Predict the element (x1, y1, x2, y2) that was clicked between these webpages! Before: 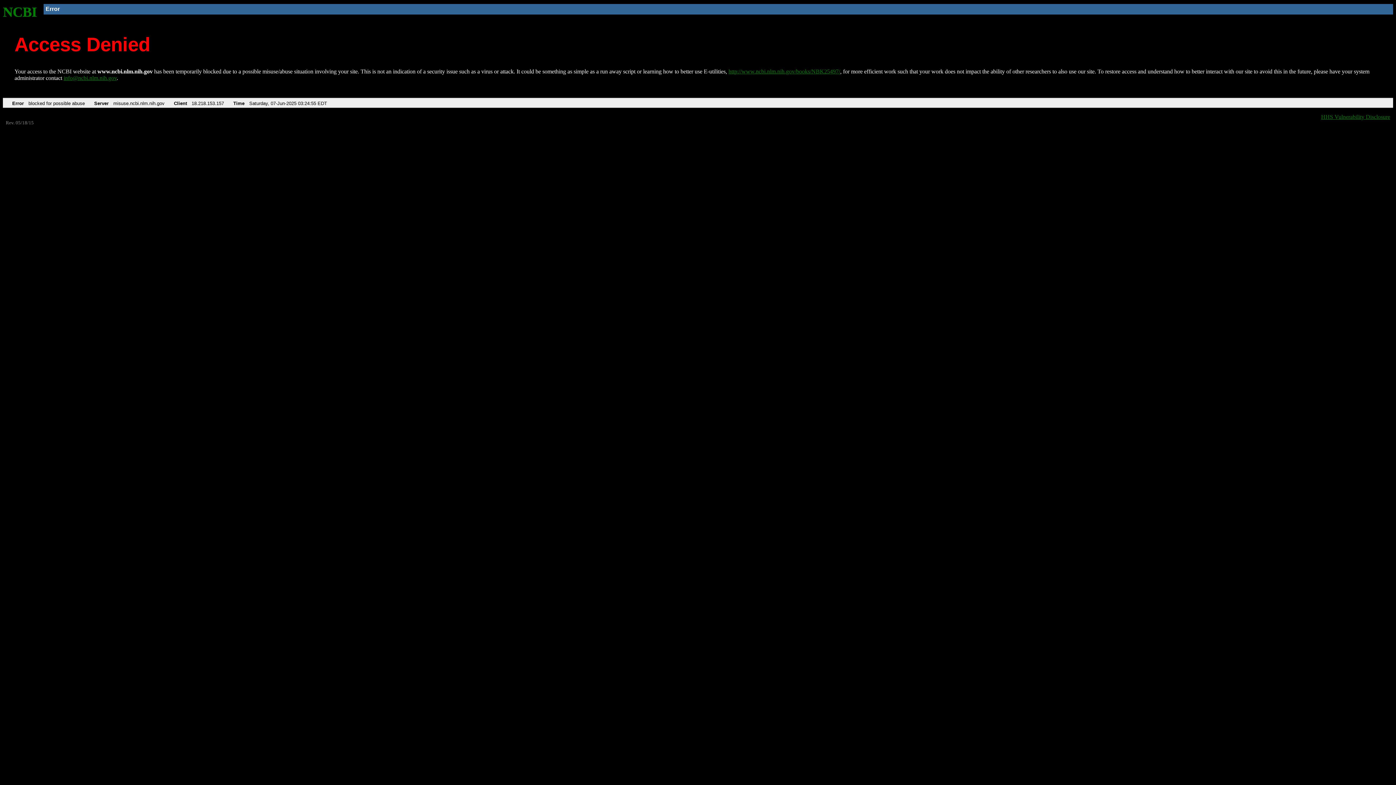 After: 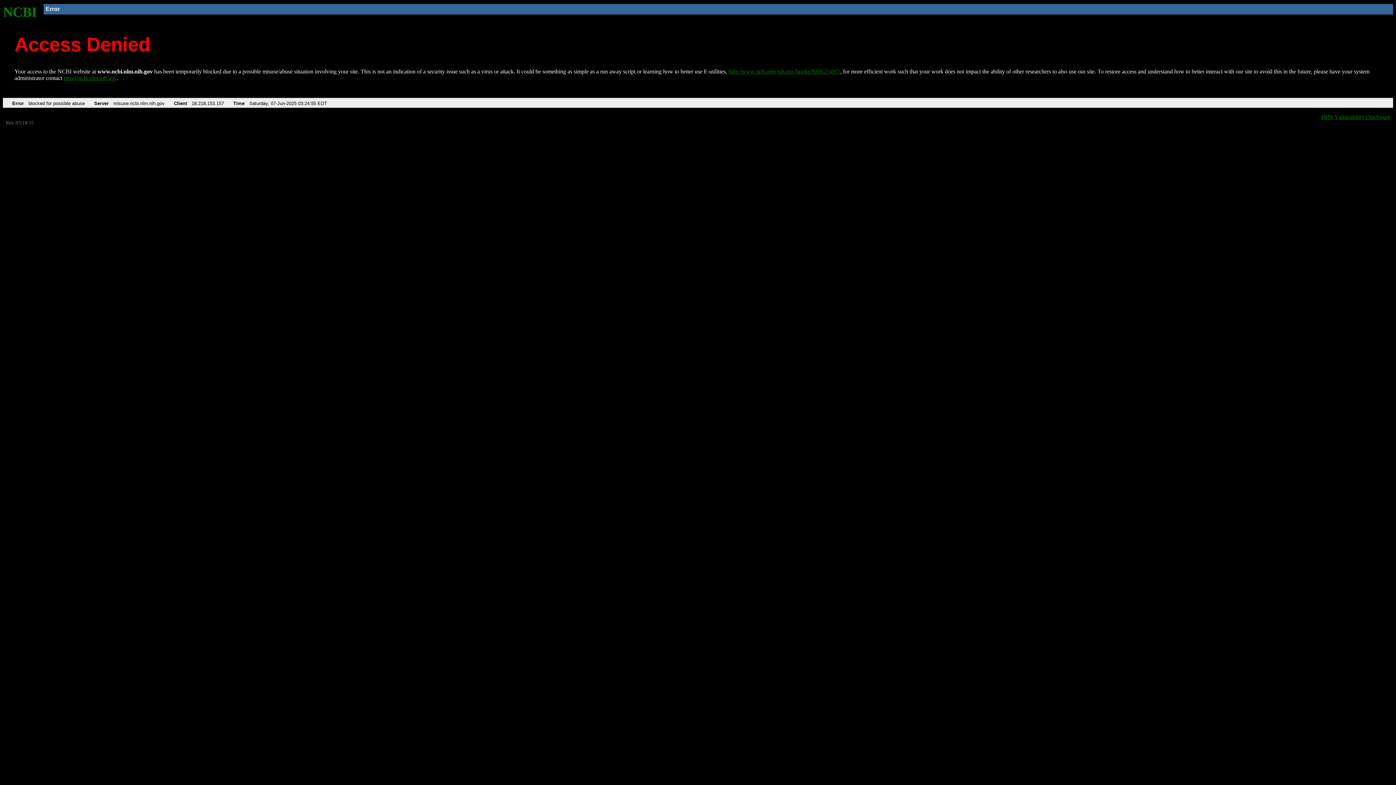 Action: bbox: (63, 75, 116, 81) label: info@ncbi.nlm.nih.gov